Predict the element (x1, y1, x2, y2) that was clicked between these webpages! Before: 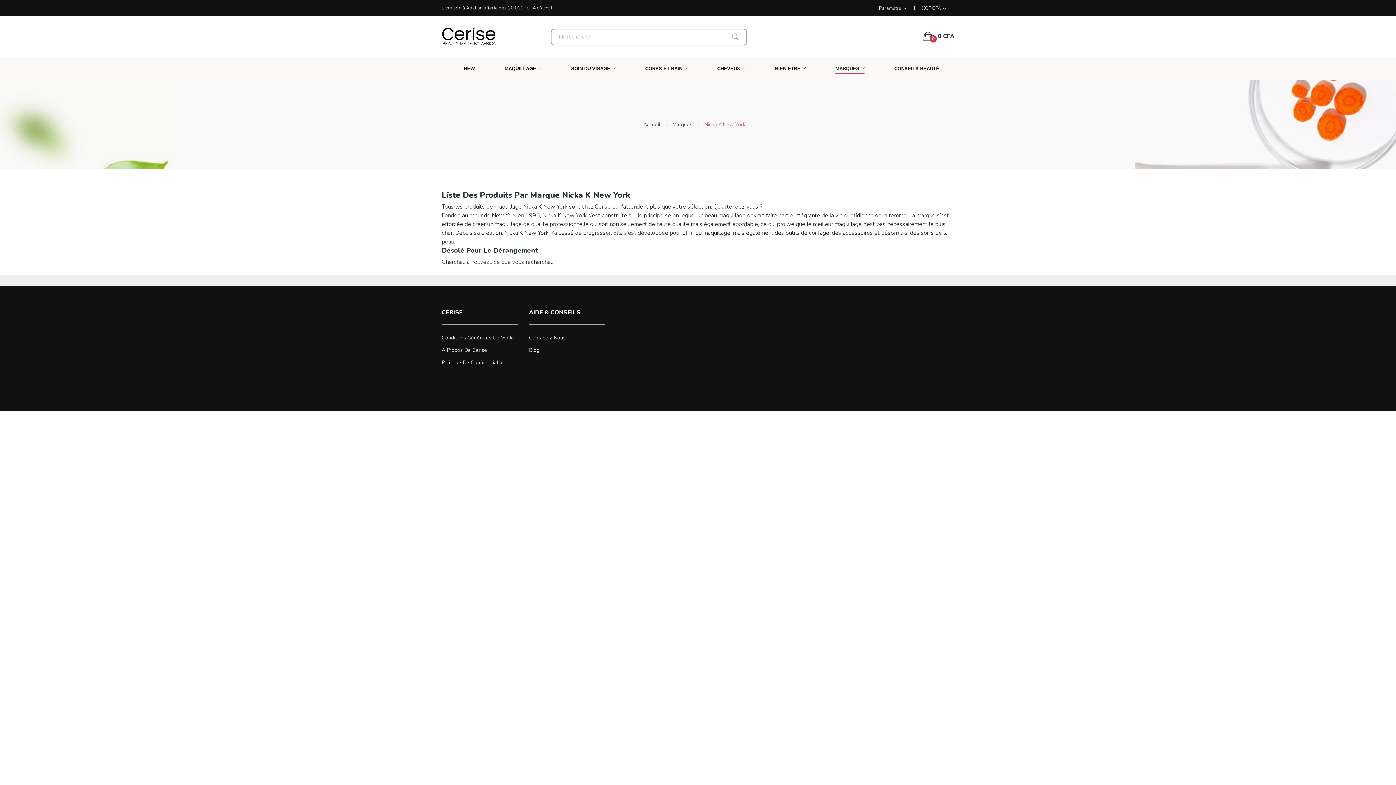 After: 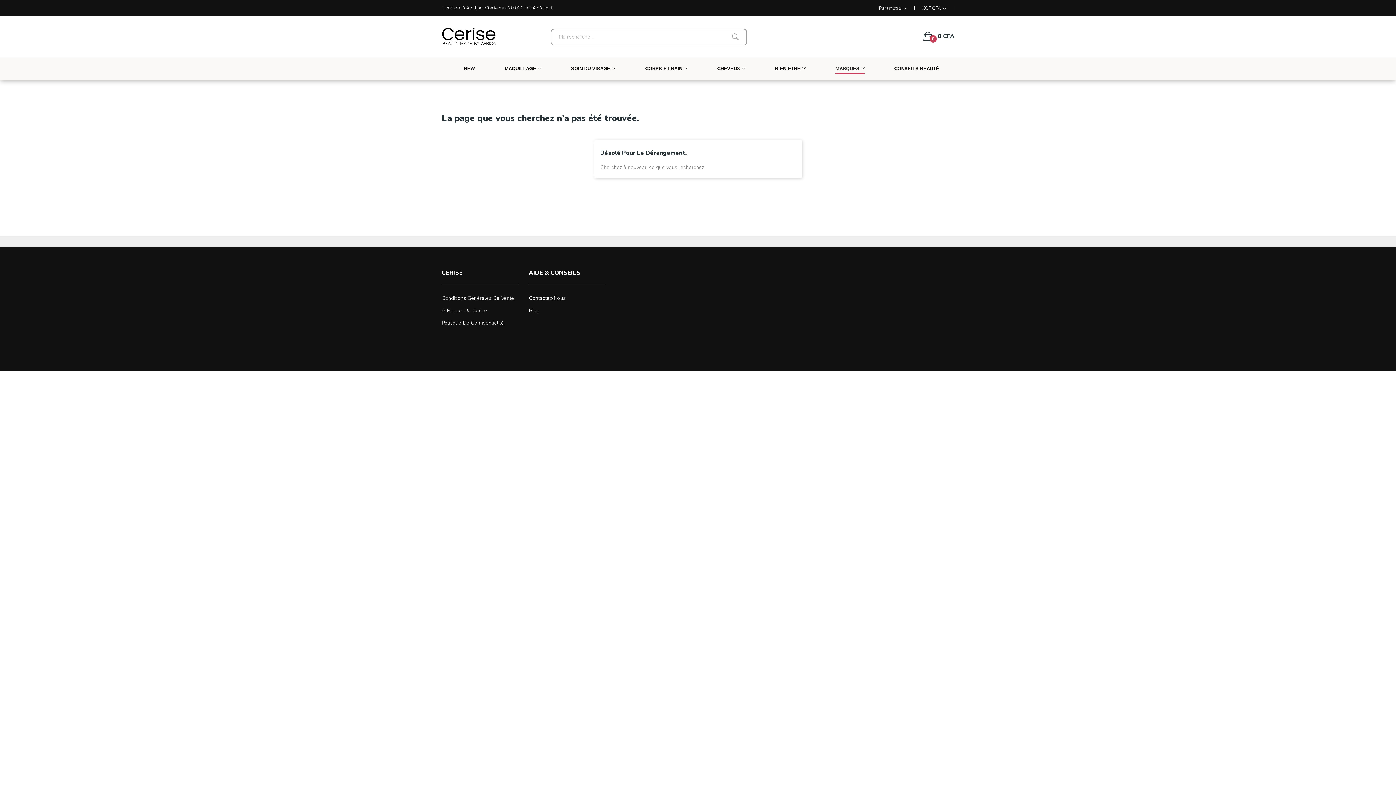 Action: label: CONSEILS BEAUTÉ bbox: (894, 64, 939, 73)